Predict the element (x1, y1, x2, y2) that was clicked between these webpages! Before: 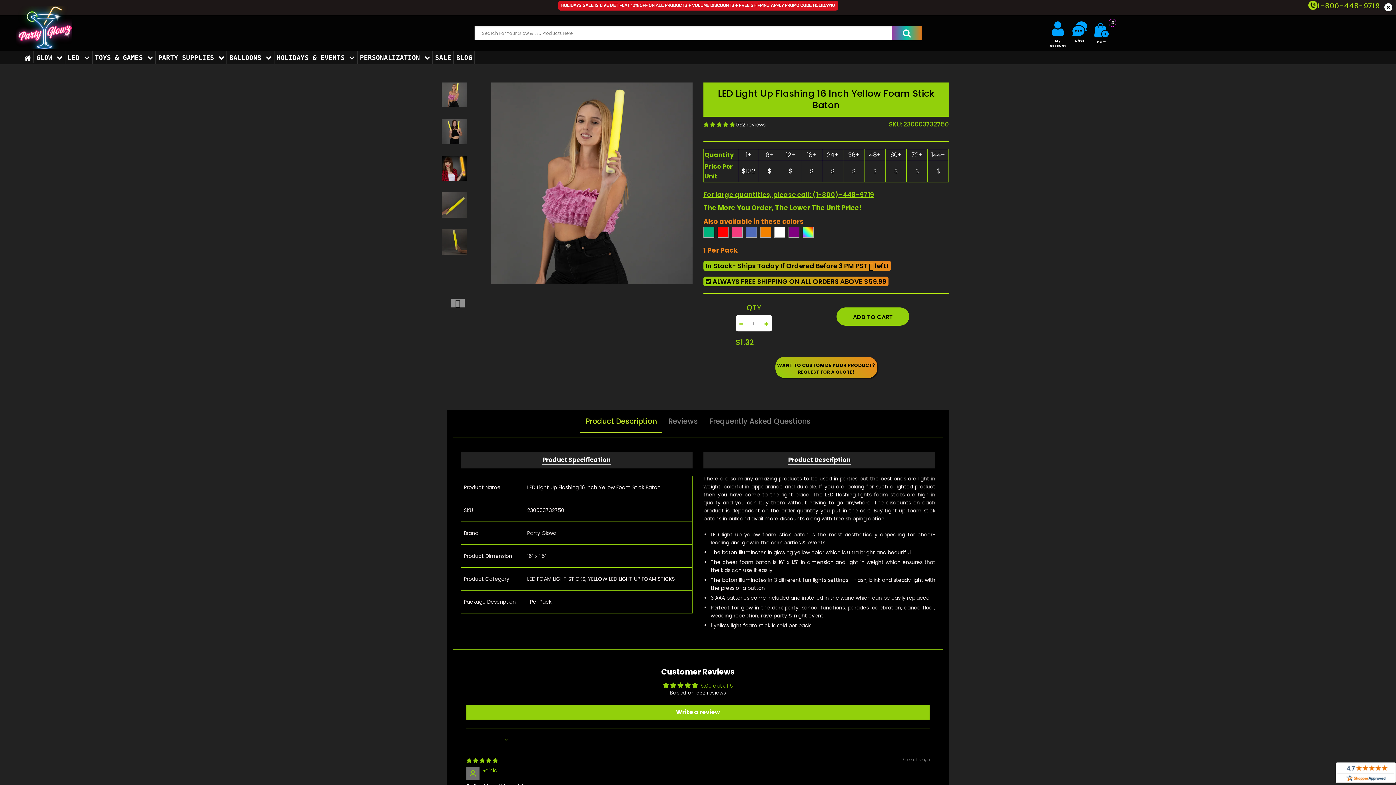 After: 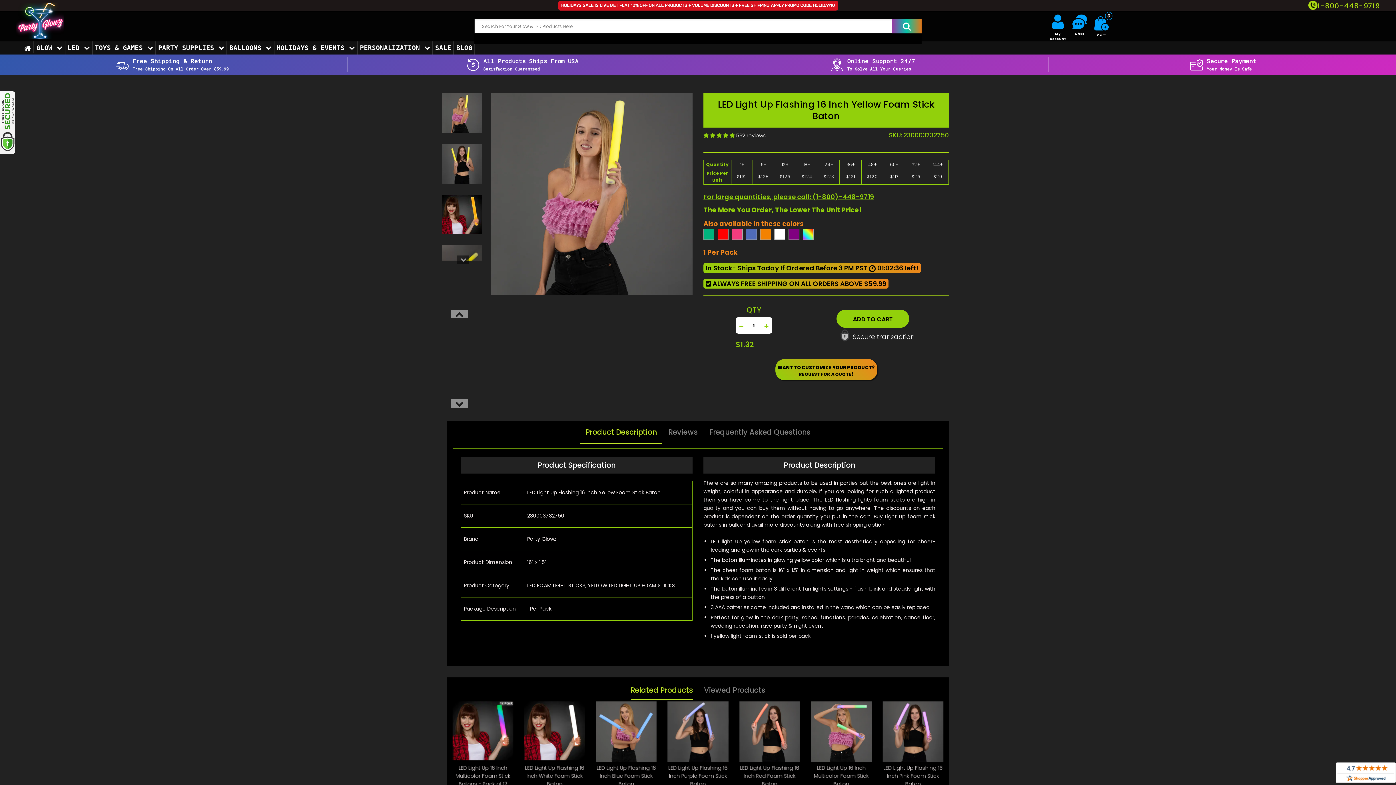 Action: bbox: (764, 320, 768, 328)